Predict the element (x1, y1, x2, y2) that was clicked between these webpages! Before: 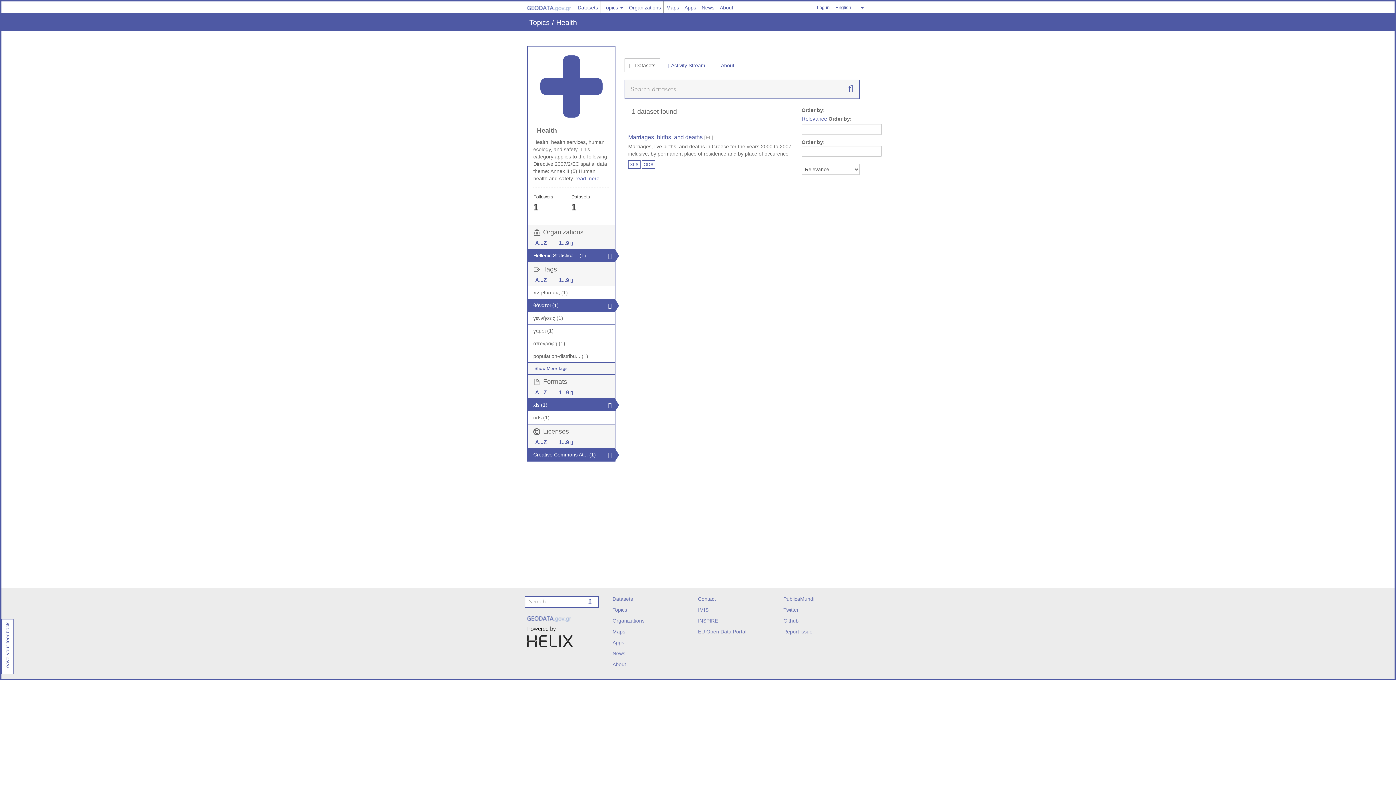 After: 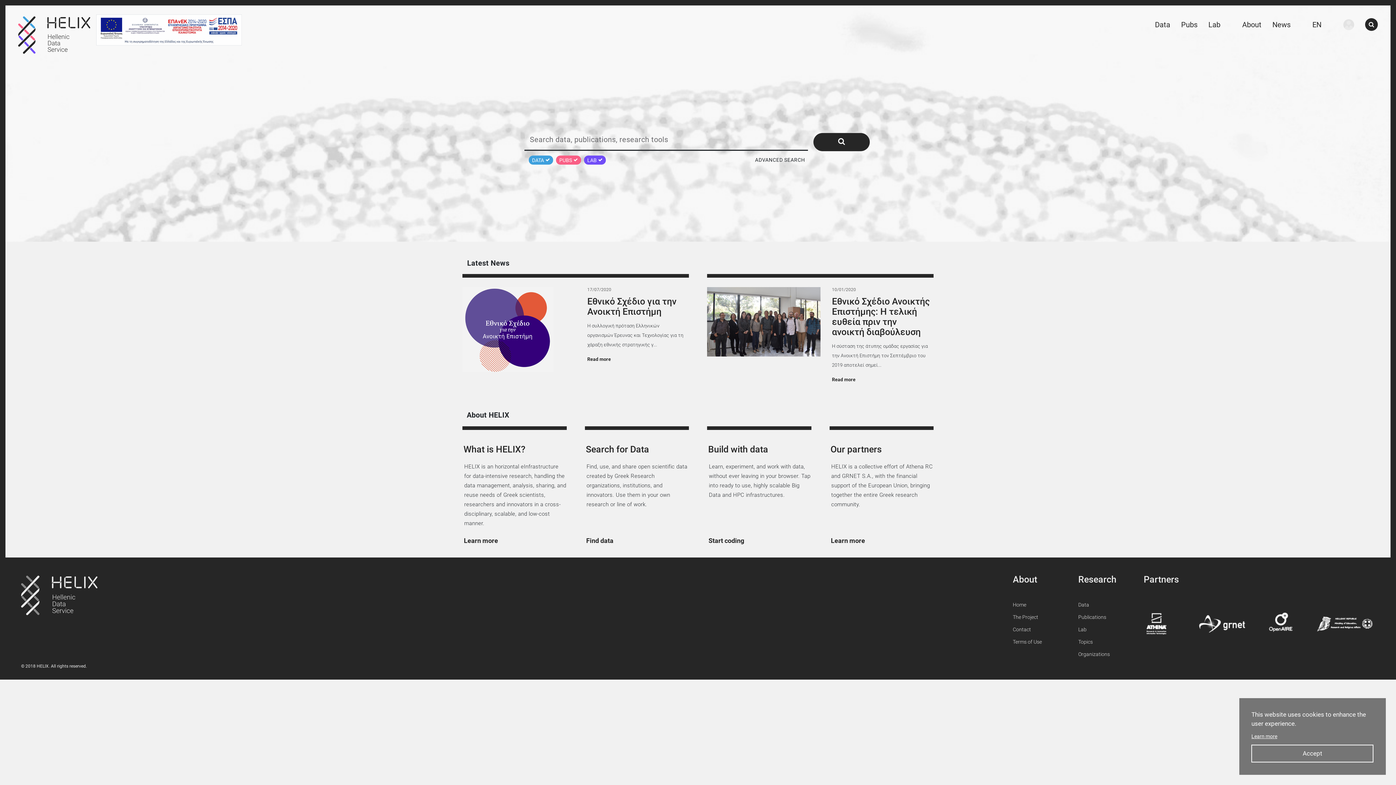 Action: bbox: (527, 633, 572, 639)